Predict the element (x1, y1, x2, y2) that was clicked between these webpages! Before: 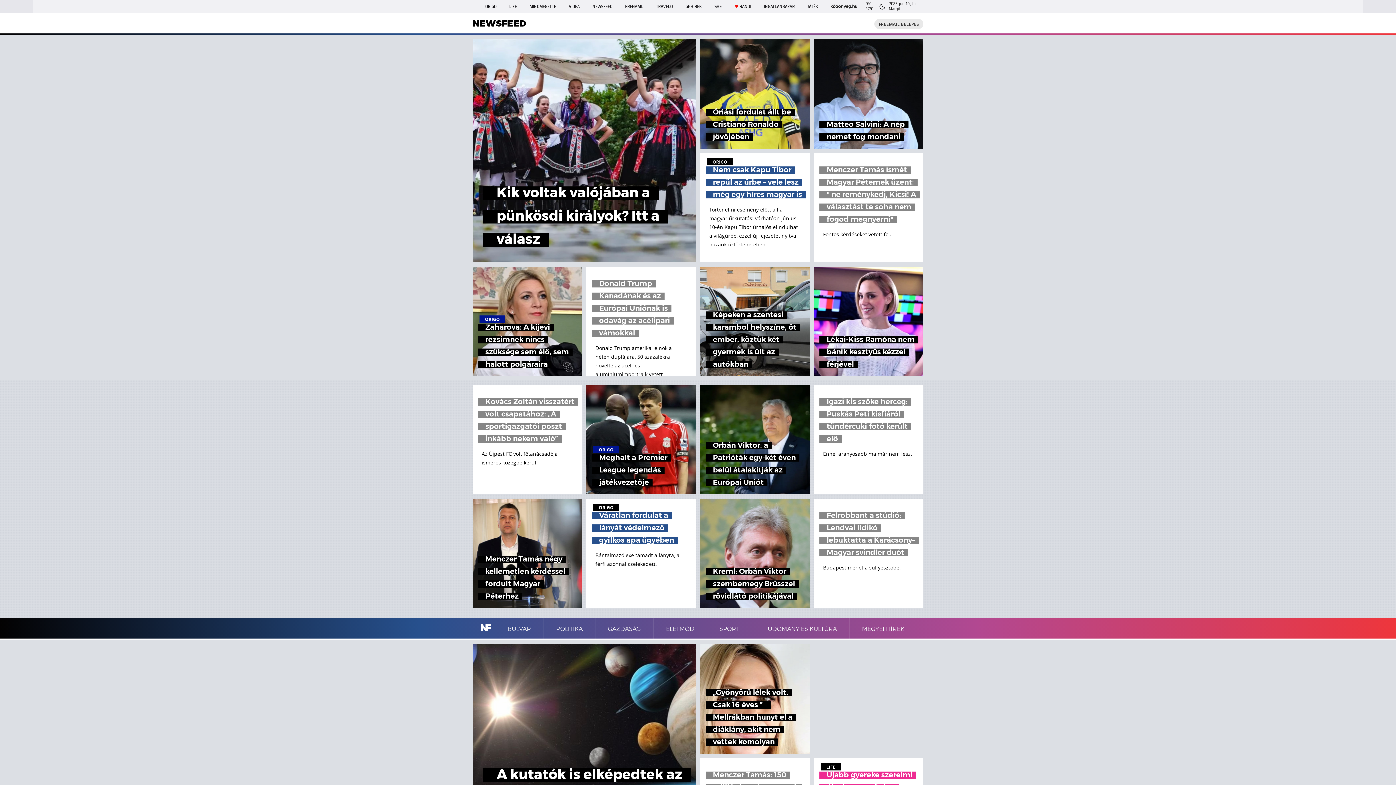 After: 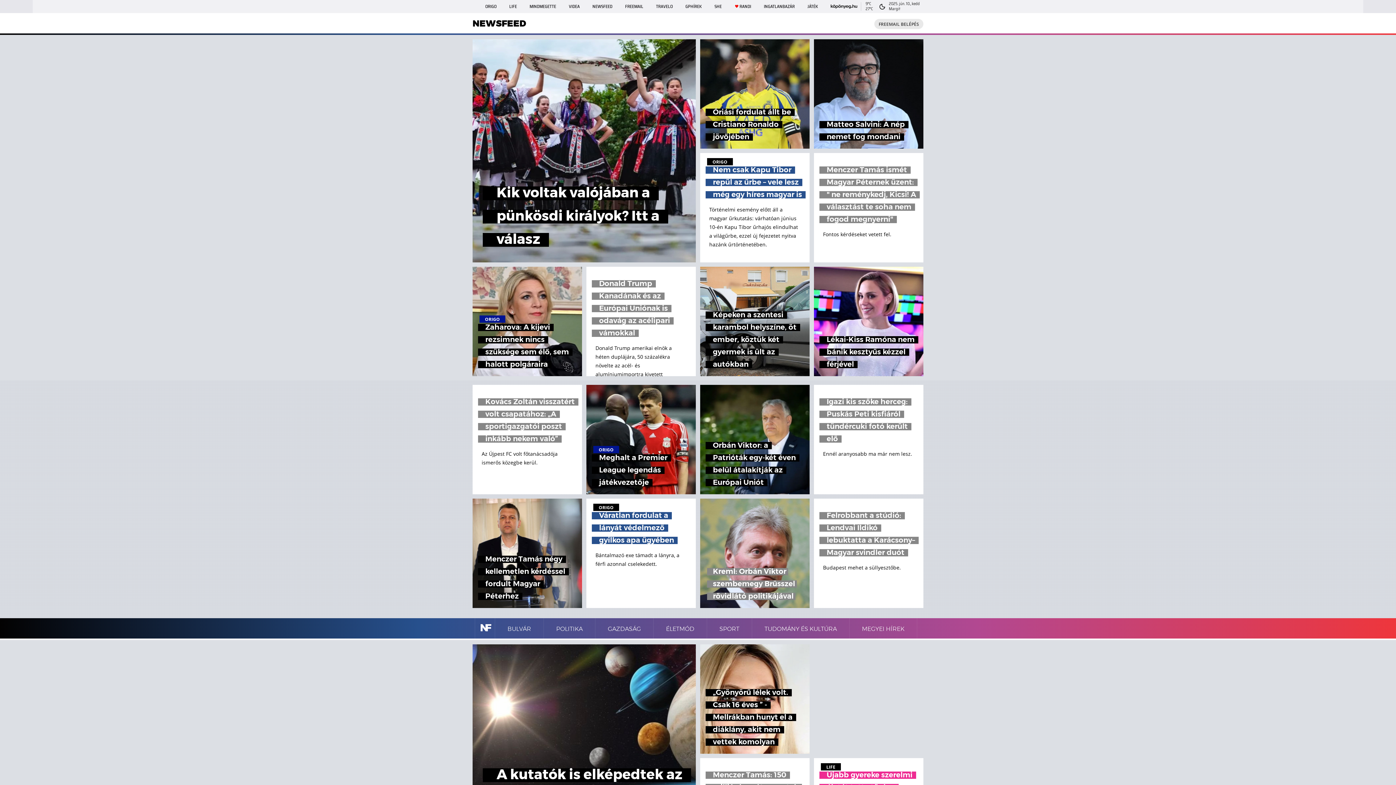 Action: bbox: (700, 498, 809, 608) label: Kreml: Orbán Viktor szembemegy Brüsszel rövidlátó politikájával